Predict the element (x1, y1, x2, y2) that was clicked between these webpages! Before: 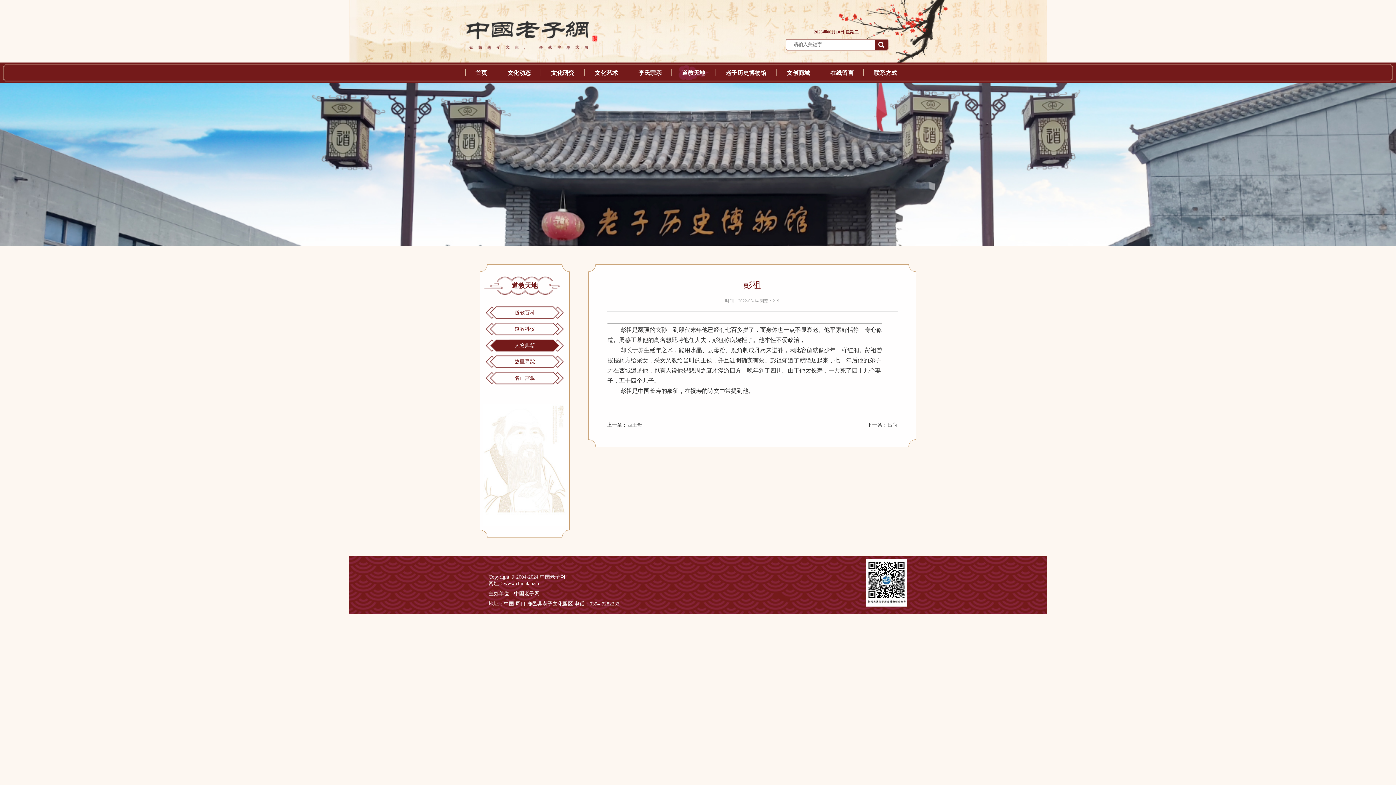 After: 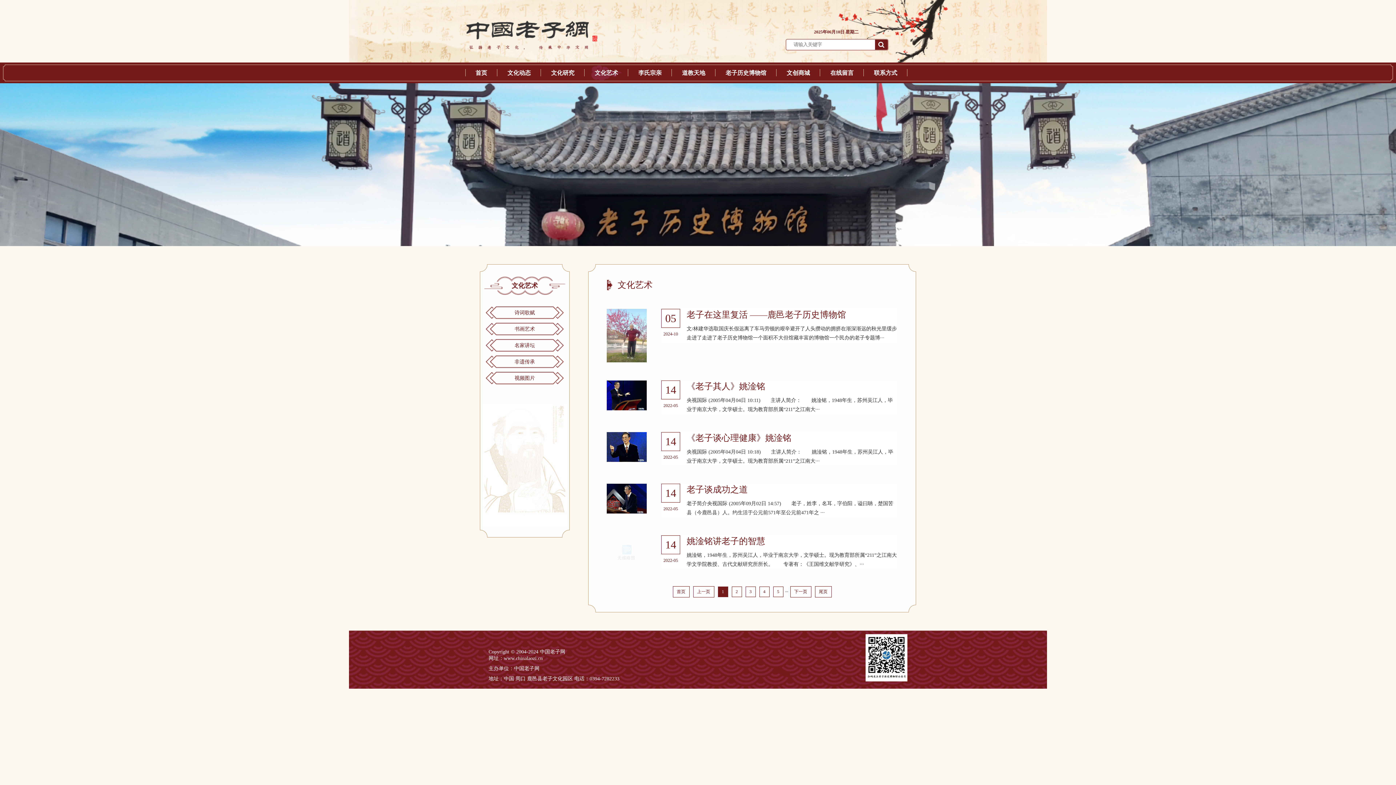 Action: bbox: (584, 62, 628, 83) label: 文化艺术